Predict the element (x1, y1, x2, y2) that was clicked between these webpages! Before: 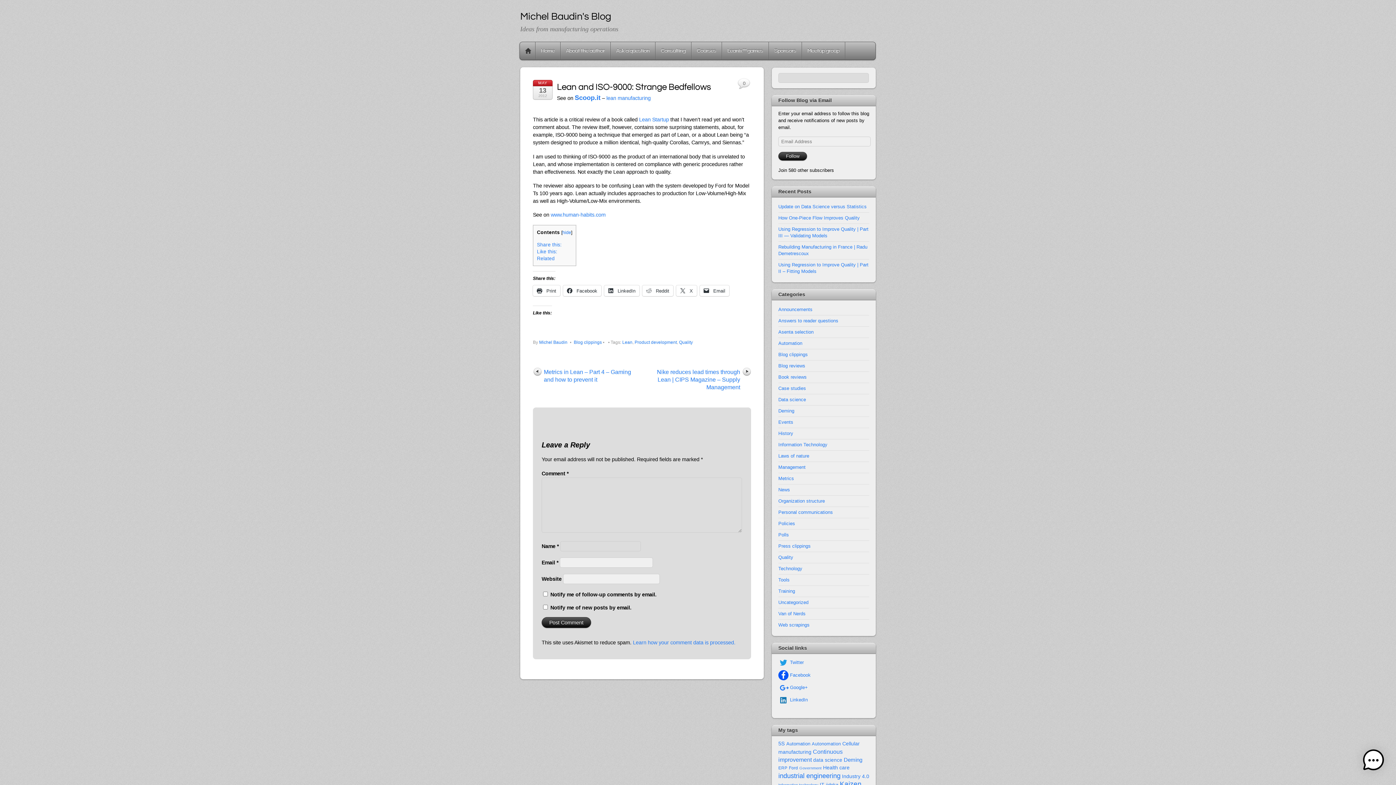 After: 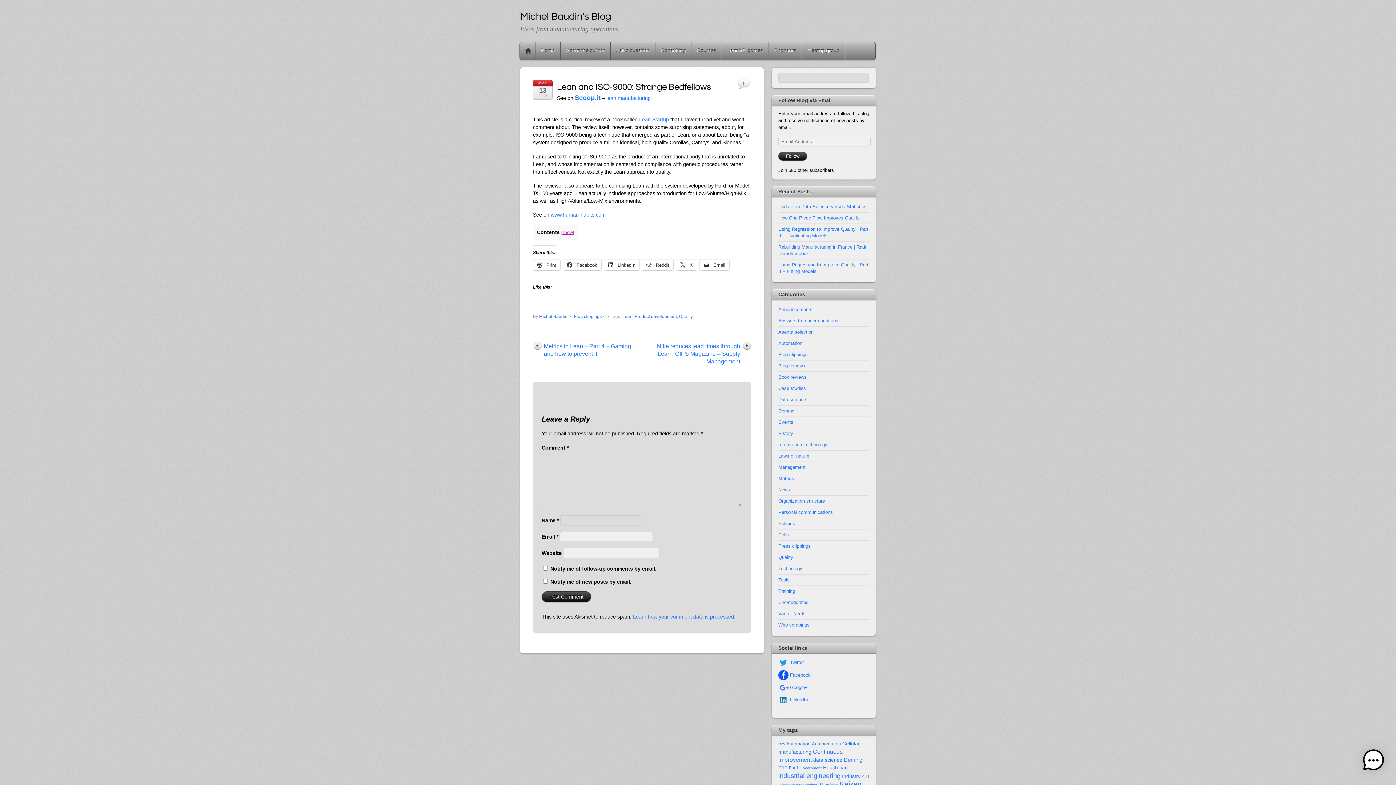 Action: label: hide bbox: (562, 230, 571, 235)